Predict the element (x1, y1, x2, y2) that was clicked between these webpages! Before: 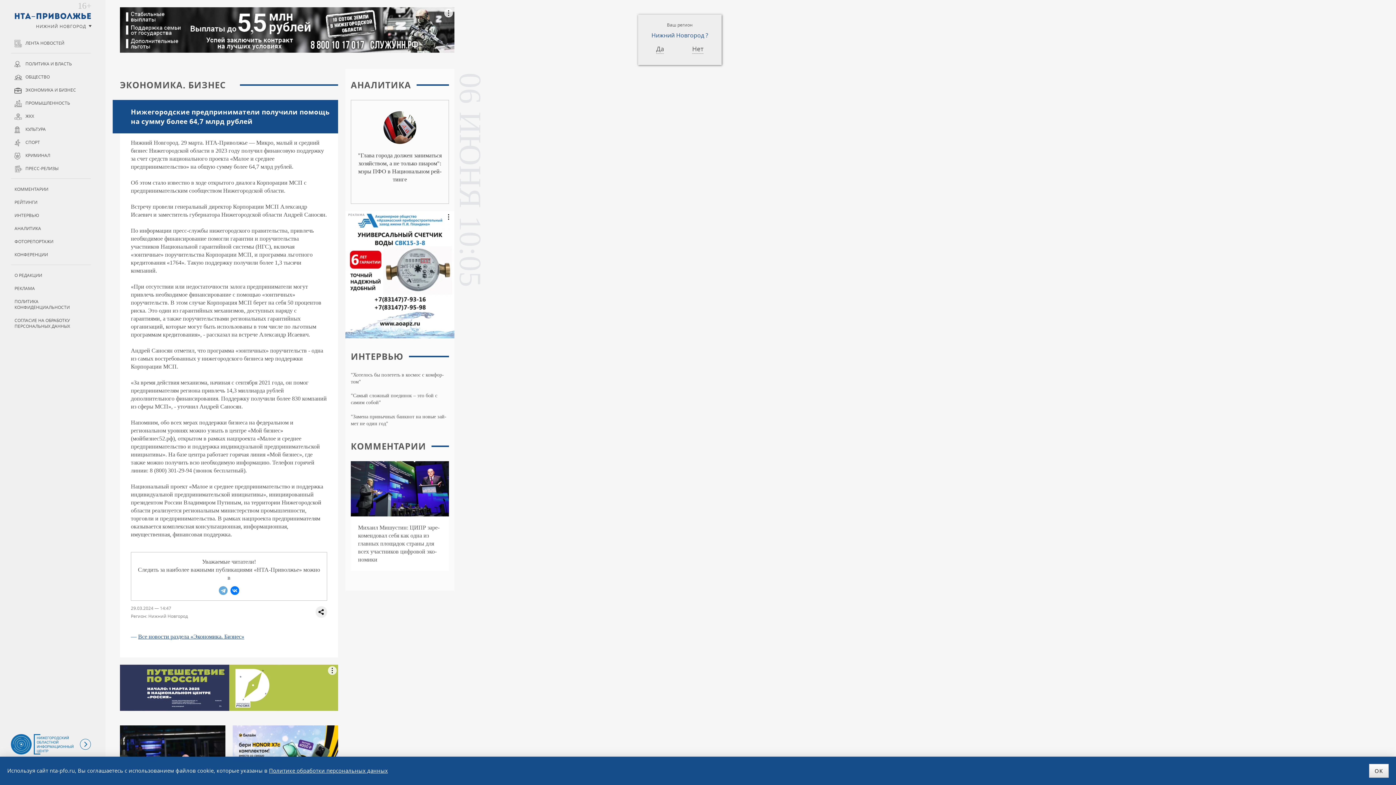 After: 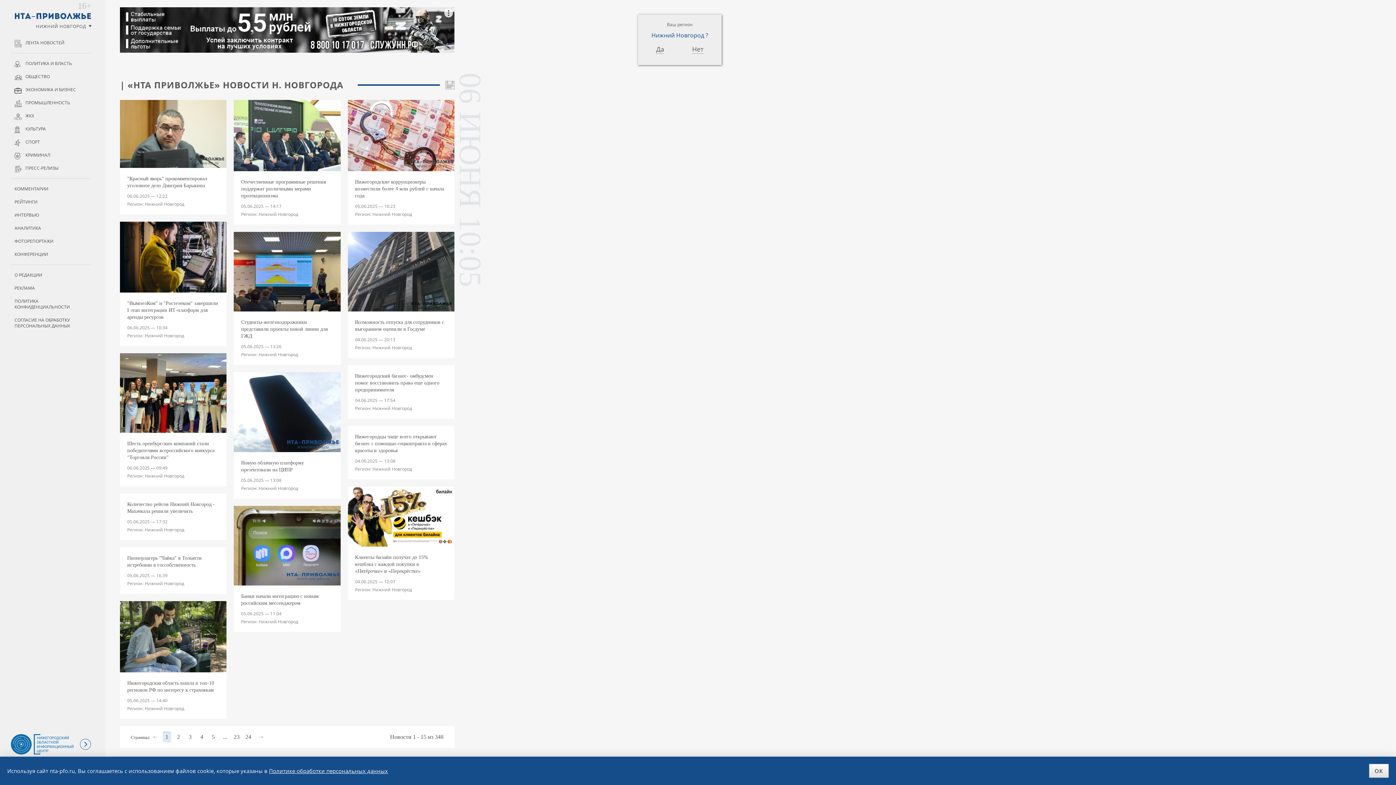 Action: bbox: (10, 83, 90, 96) label: ЭКОНОМИКА И БИЗНЕС